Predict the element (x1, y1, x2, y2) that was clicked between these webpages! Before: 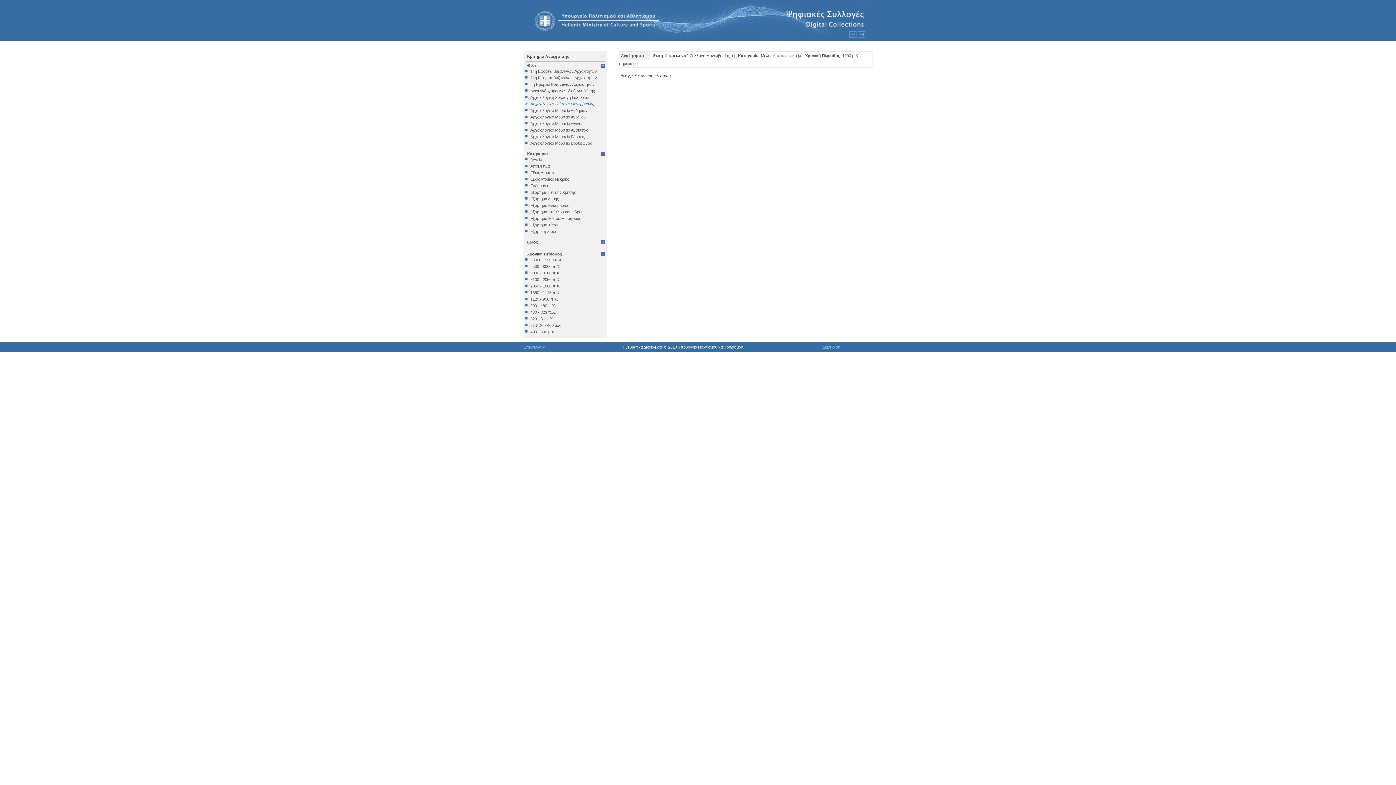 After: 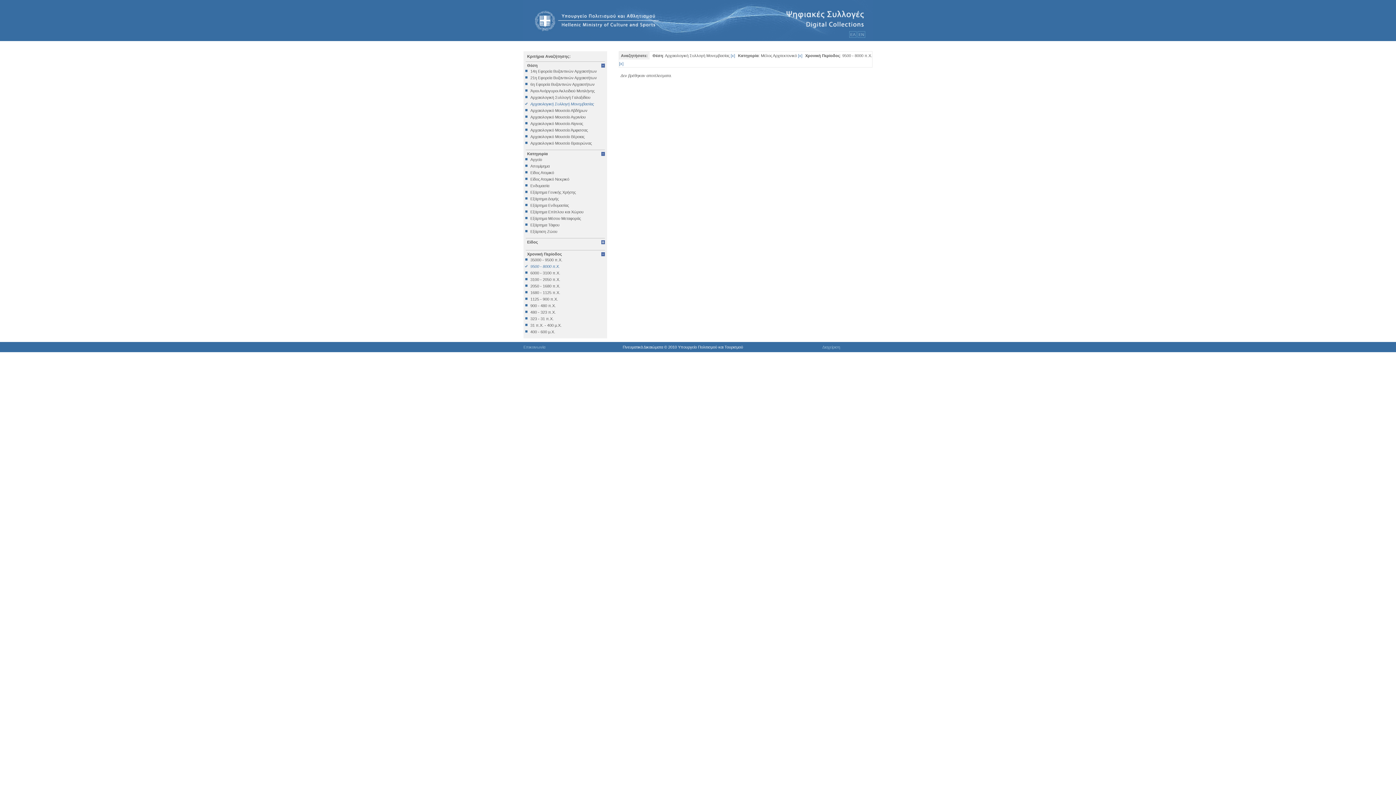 Action: label: 9500 - 8000 π.Χ. bbox: (525, 264, 605, 268)